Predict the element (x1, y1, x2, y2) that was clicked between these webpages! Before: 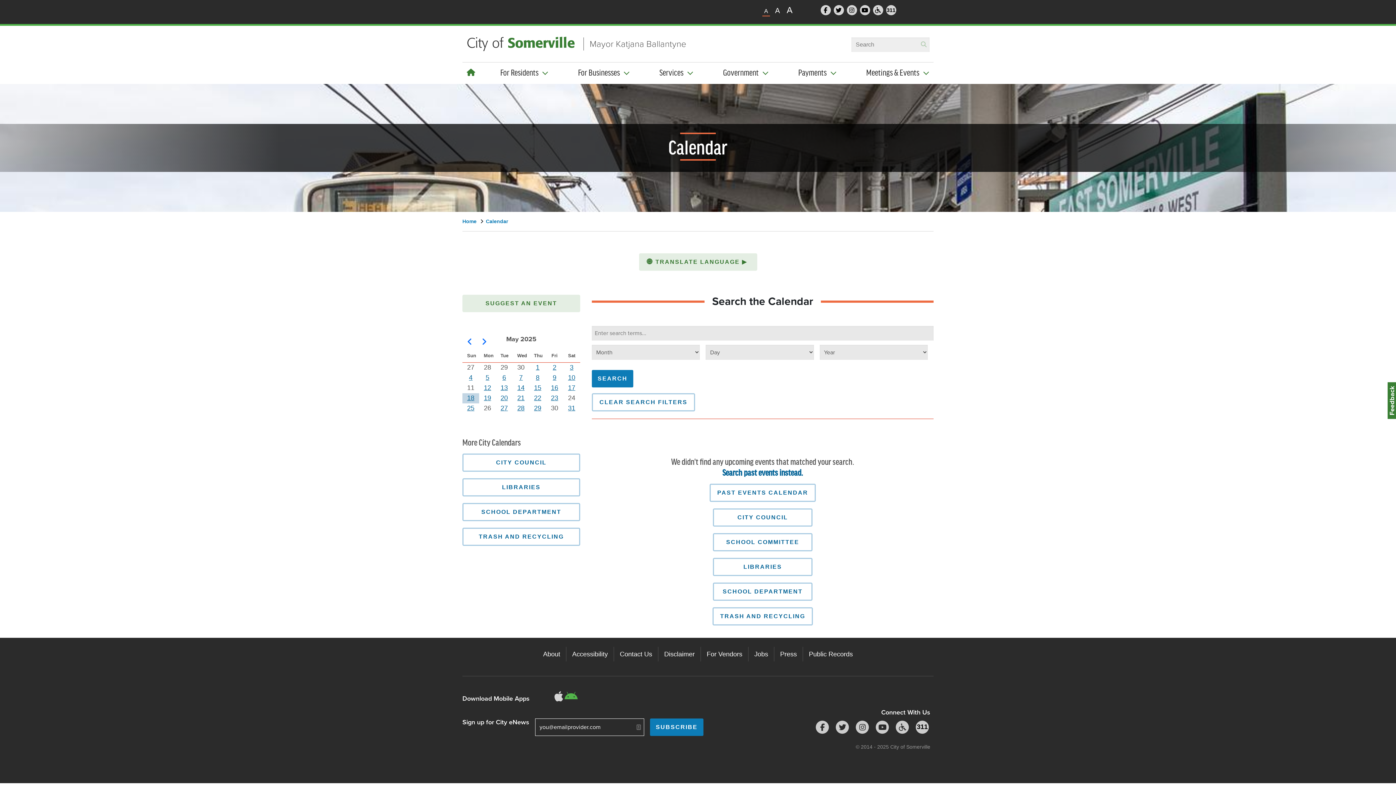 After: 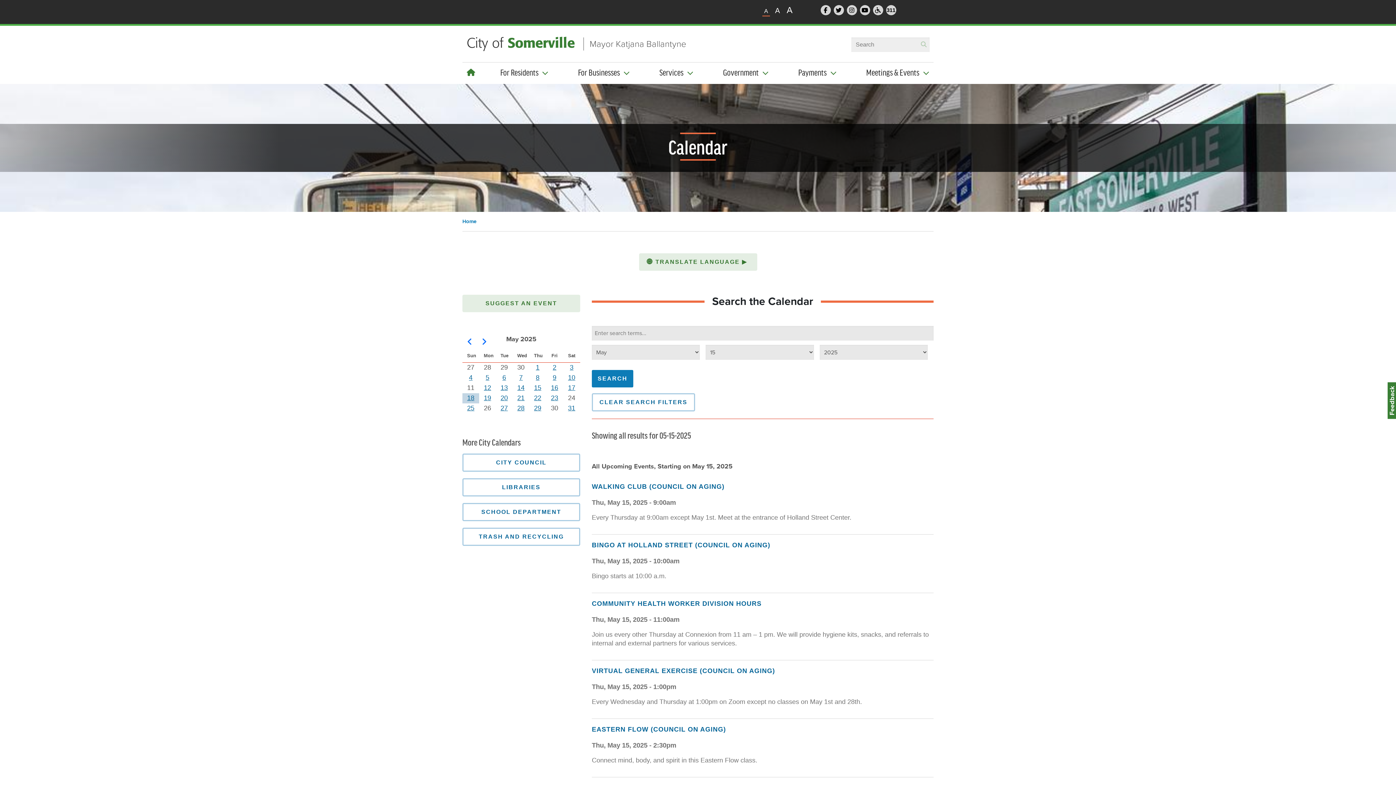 Action: label: 15 bbox: (534, 384, 541, 391)